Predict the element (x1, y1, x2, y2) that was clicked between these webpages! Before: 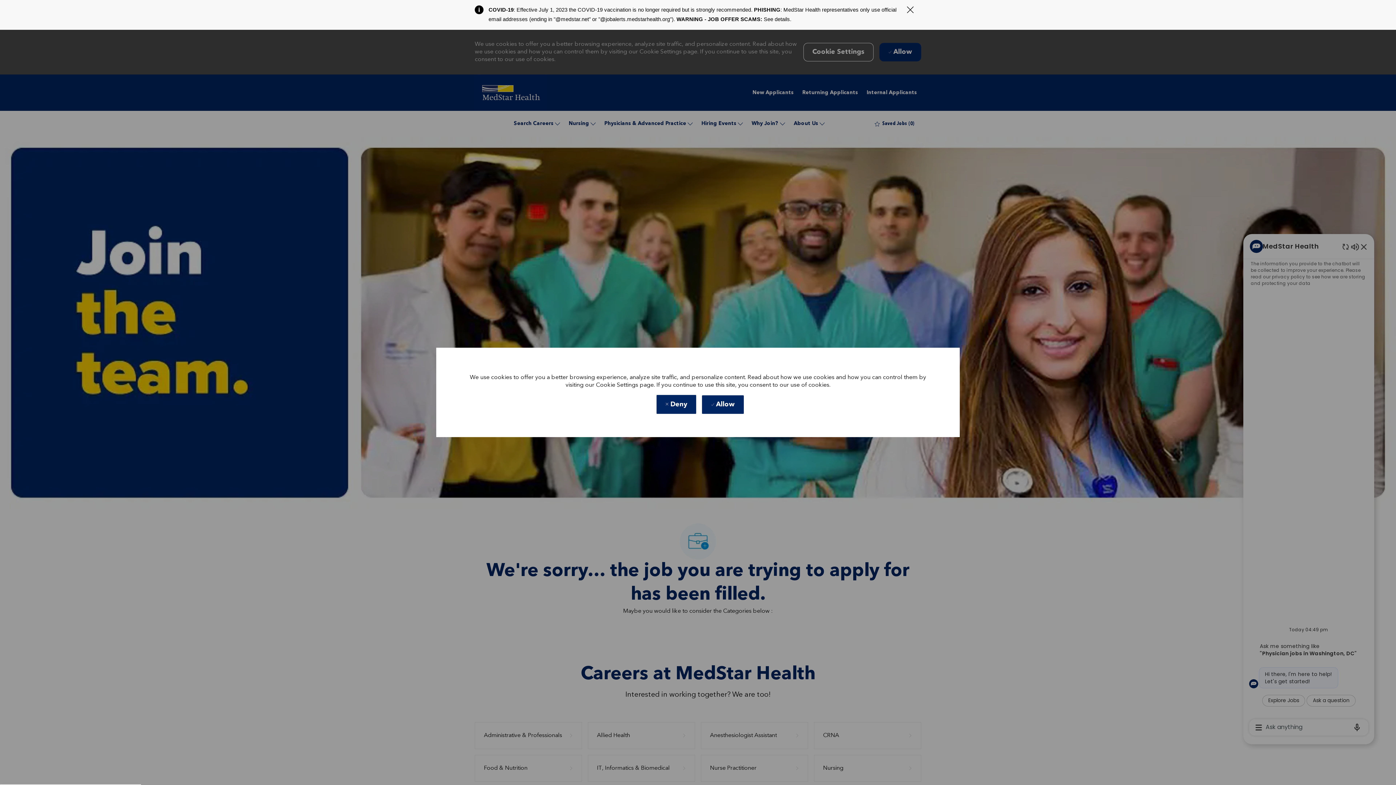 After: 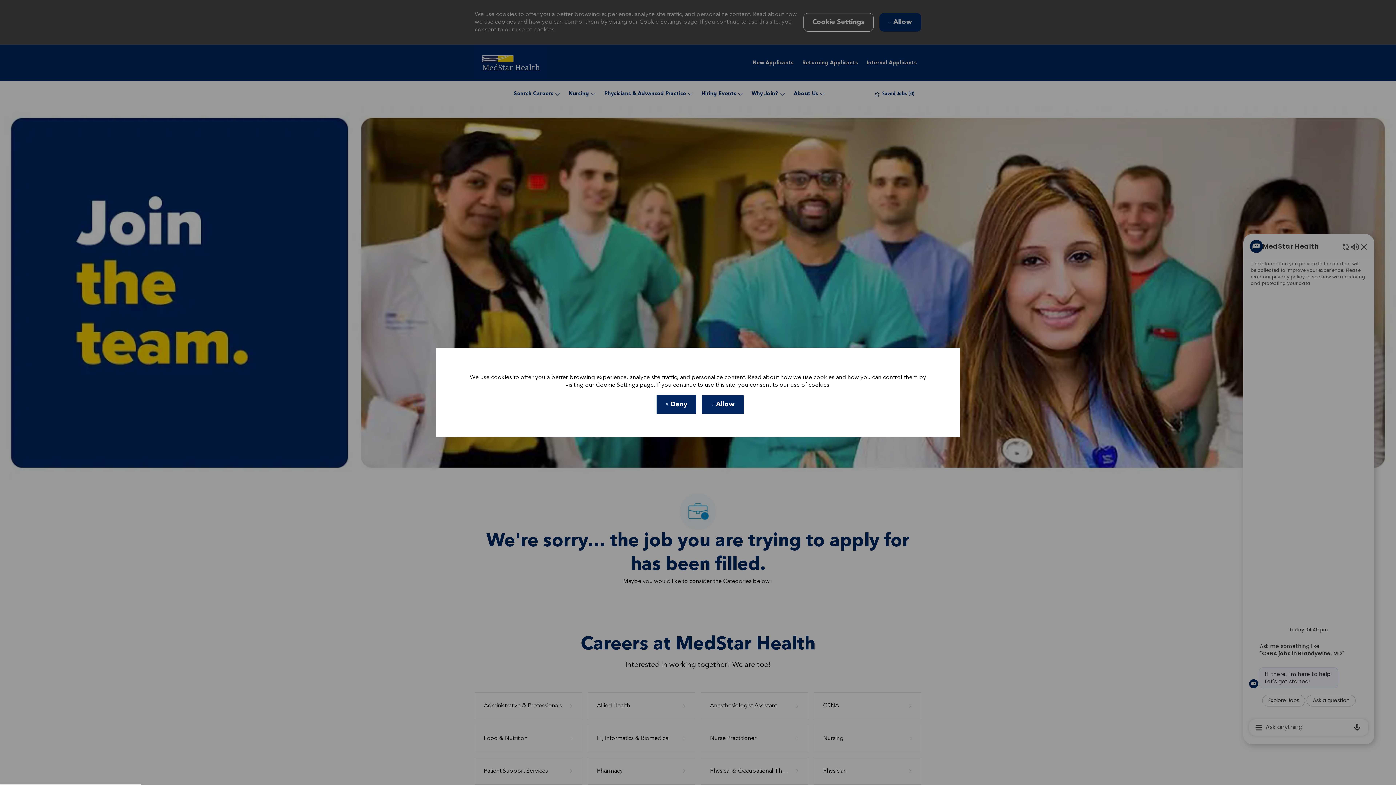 Action: bbox: (906, 6, 914, 13) label: Close Covid-19 banner